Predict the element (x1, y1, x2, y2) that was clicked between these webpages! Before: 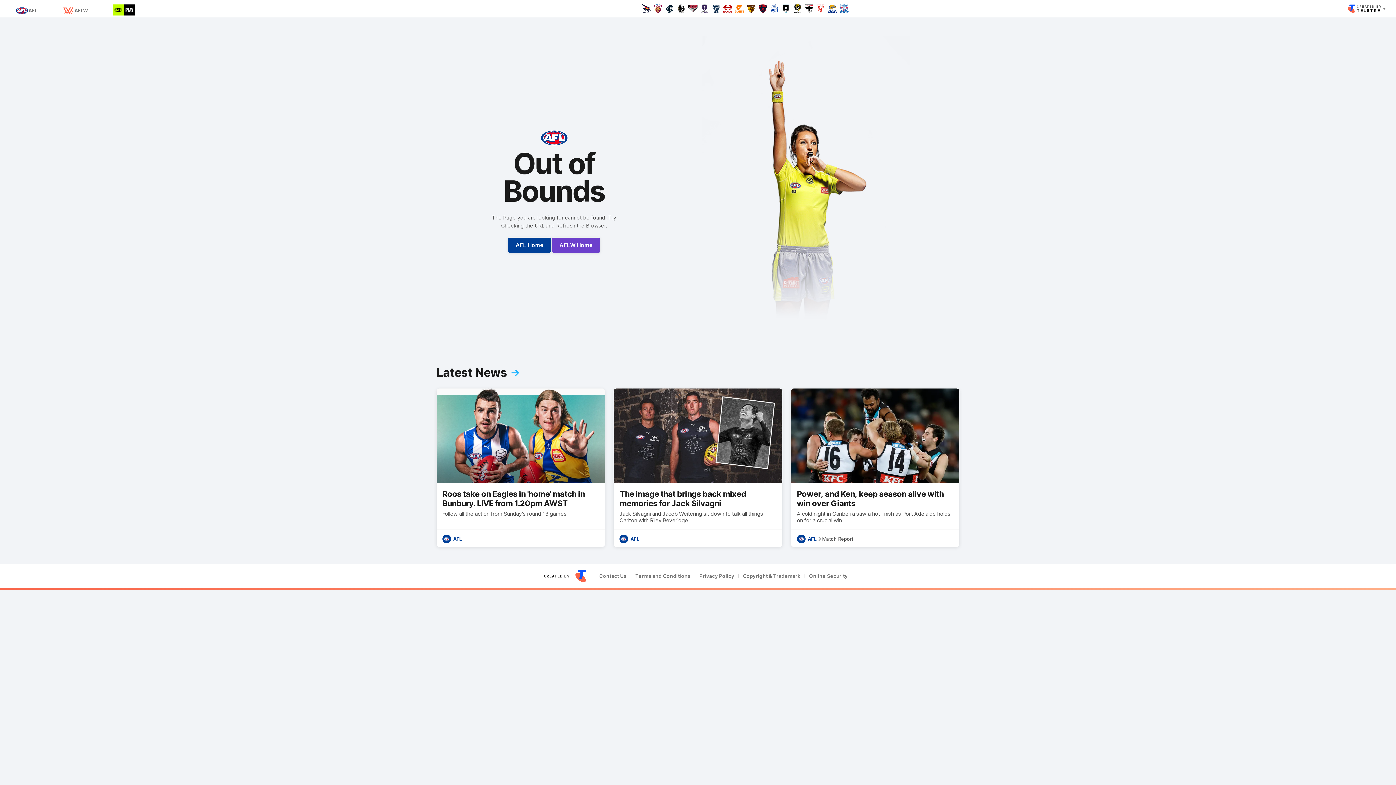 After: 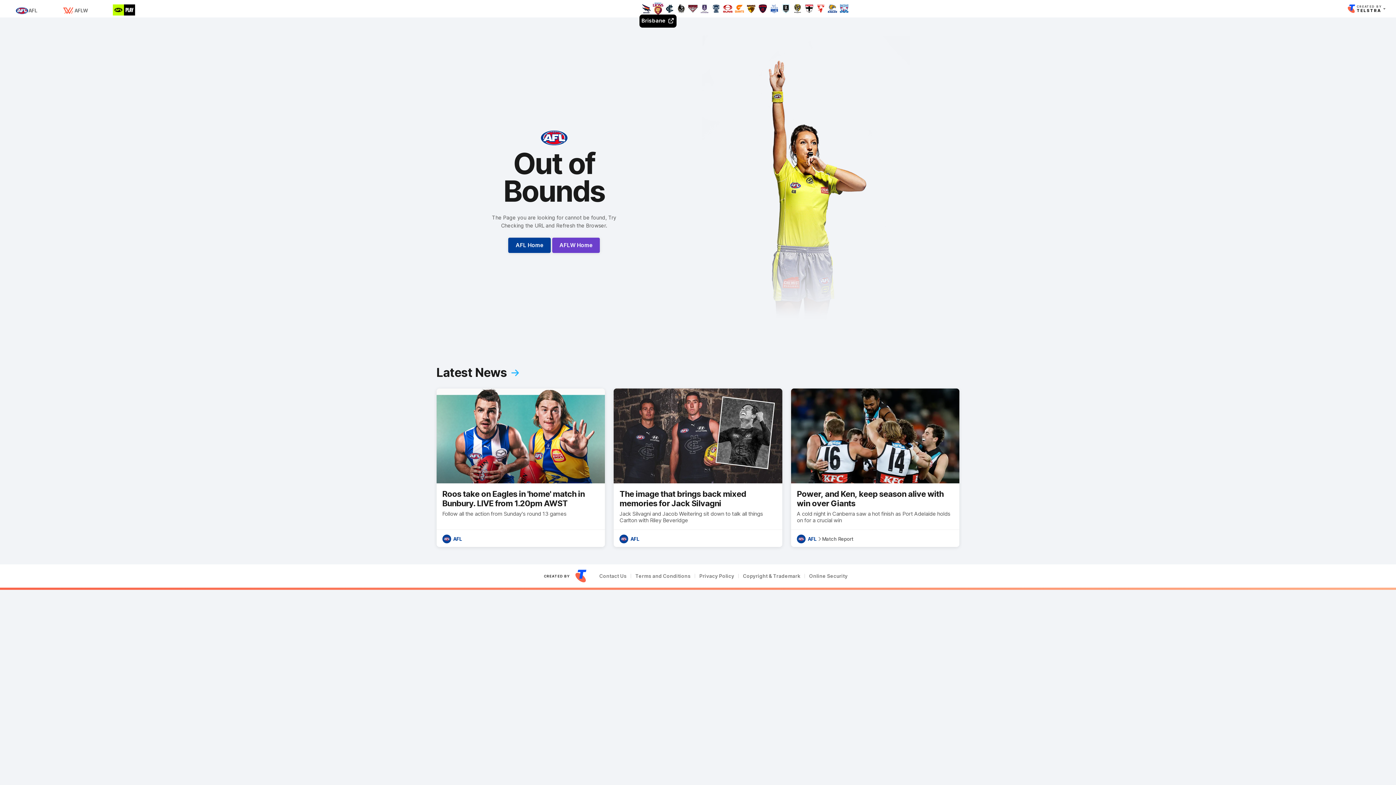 Action: label: Brisbane bbox: (652, 2, 663, 14)